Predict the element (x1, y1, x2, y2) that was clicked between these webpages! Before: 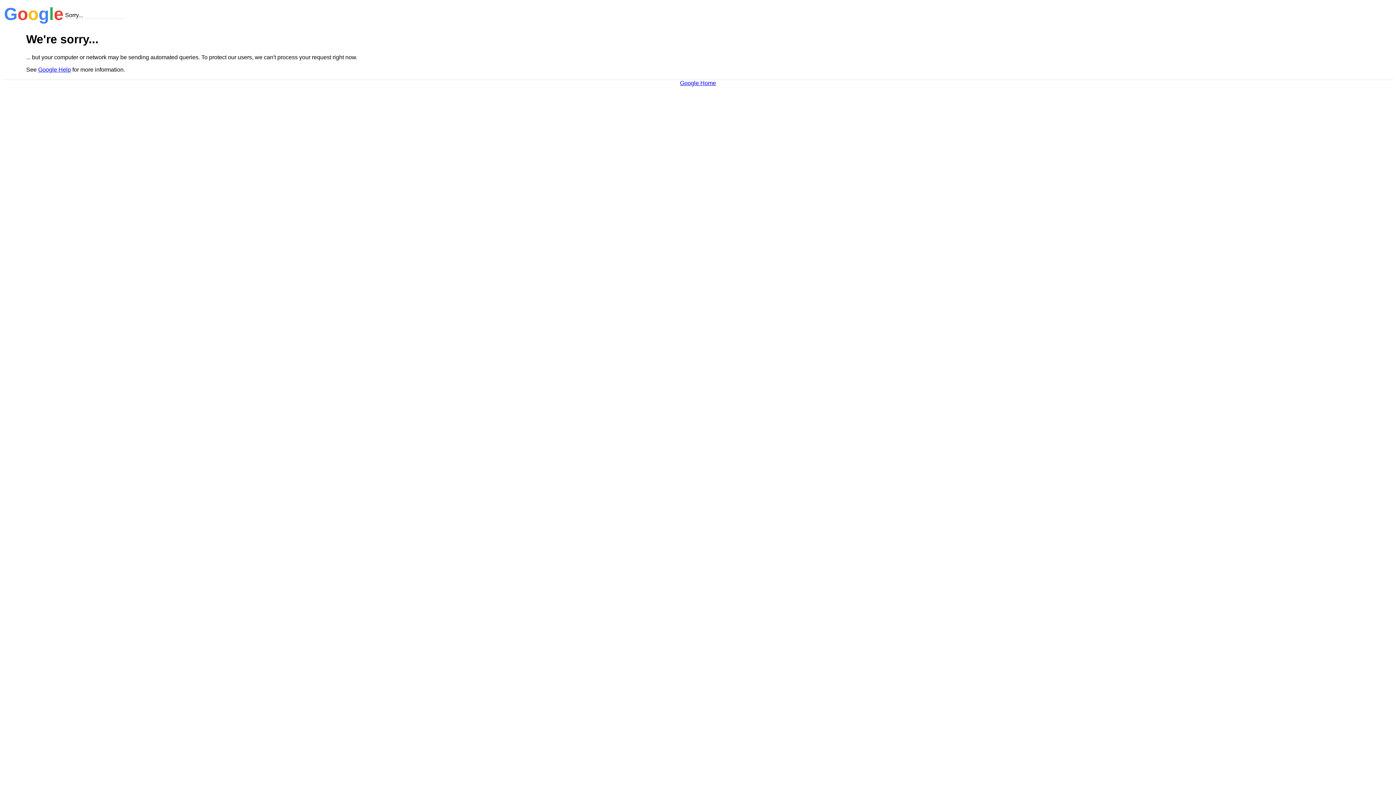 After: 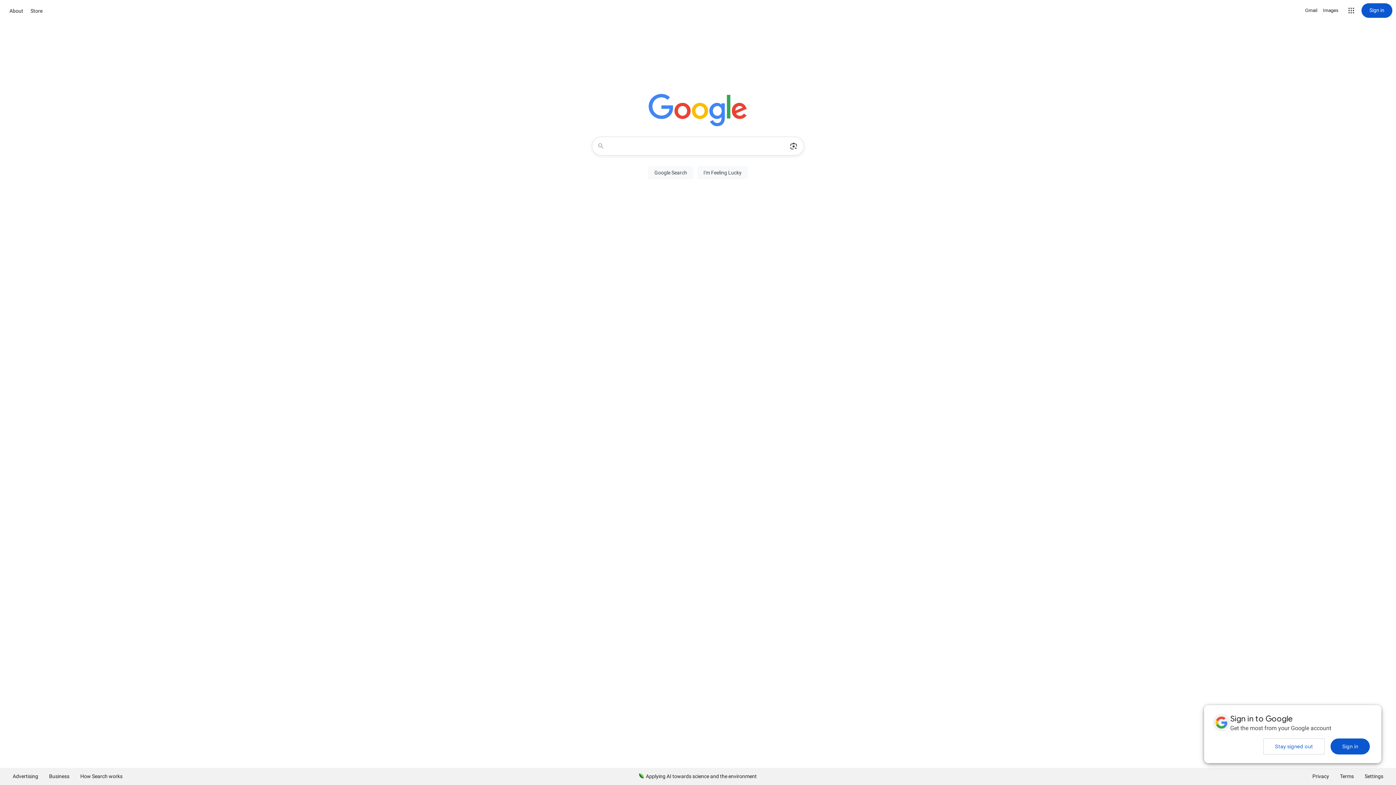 Action: bbox: (680, 79, 716, 86) label: Google Home